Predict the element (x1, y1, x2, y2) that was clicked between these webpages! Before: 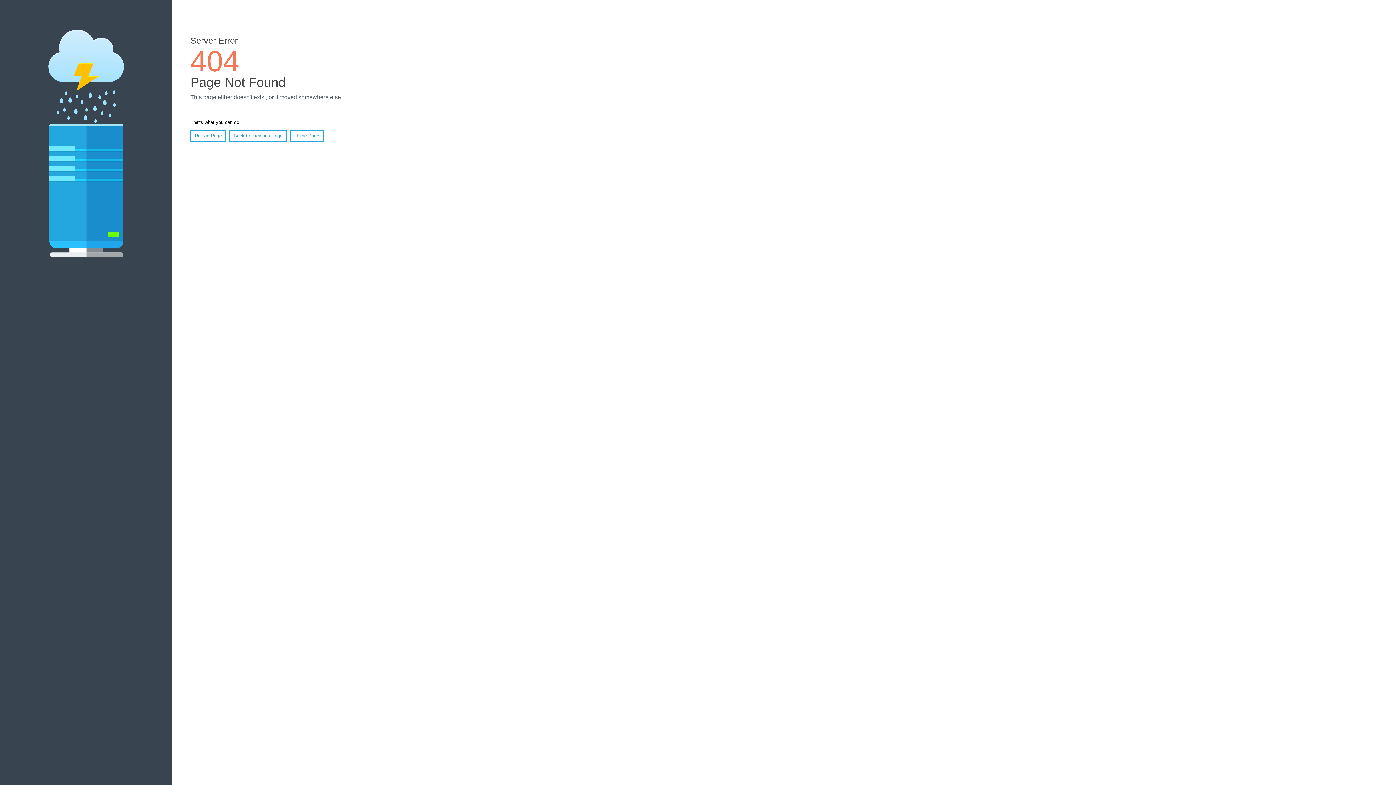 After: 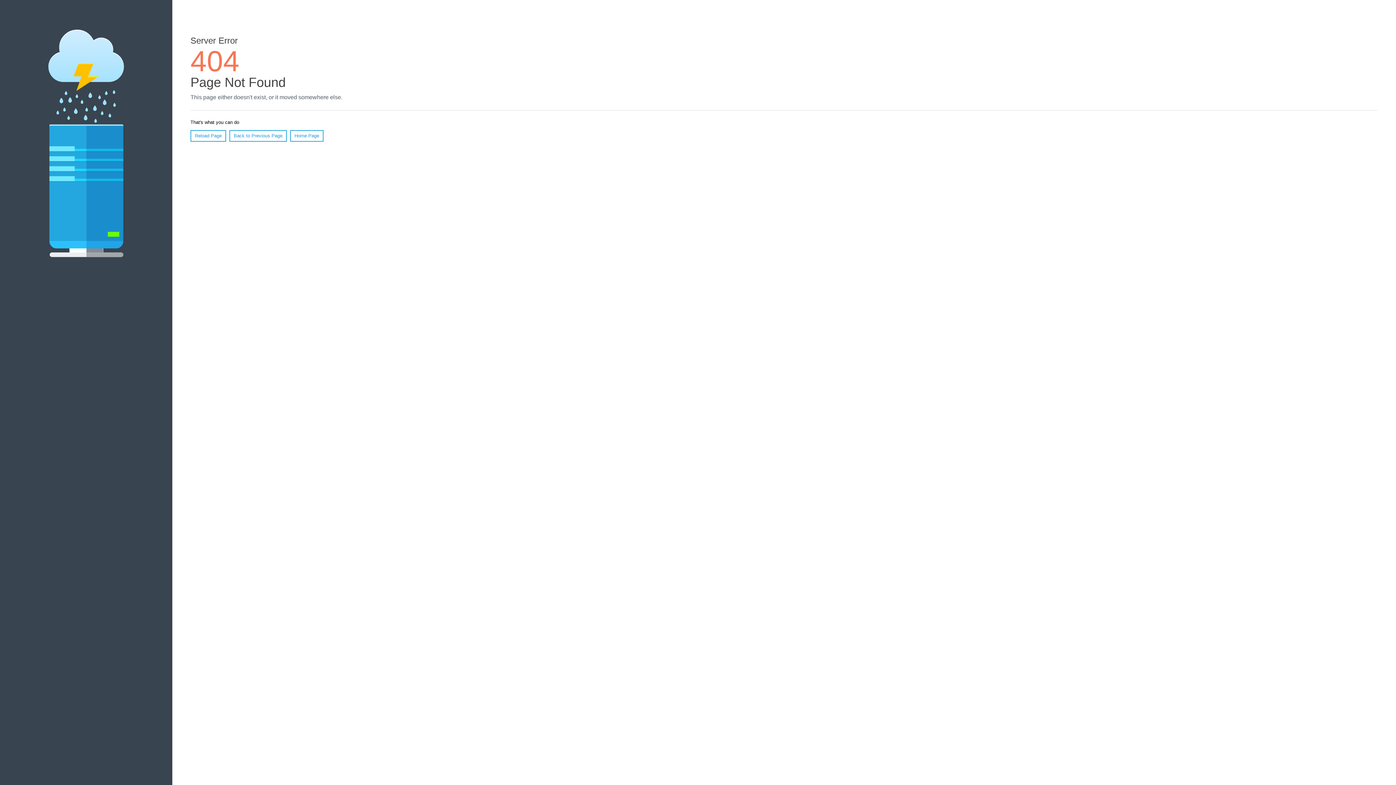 Action: label: Reload Page bbox: (190, 130, 226, 141)